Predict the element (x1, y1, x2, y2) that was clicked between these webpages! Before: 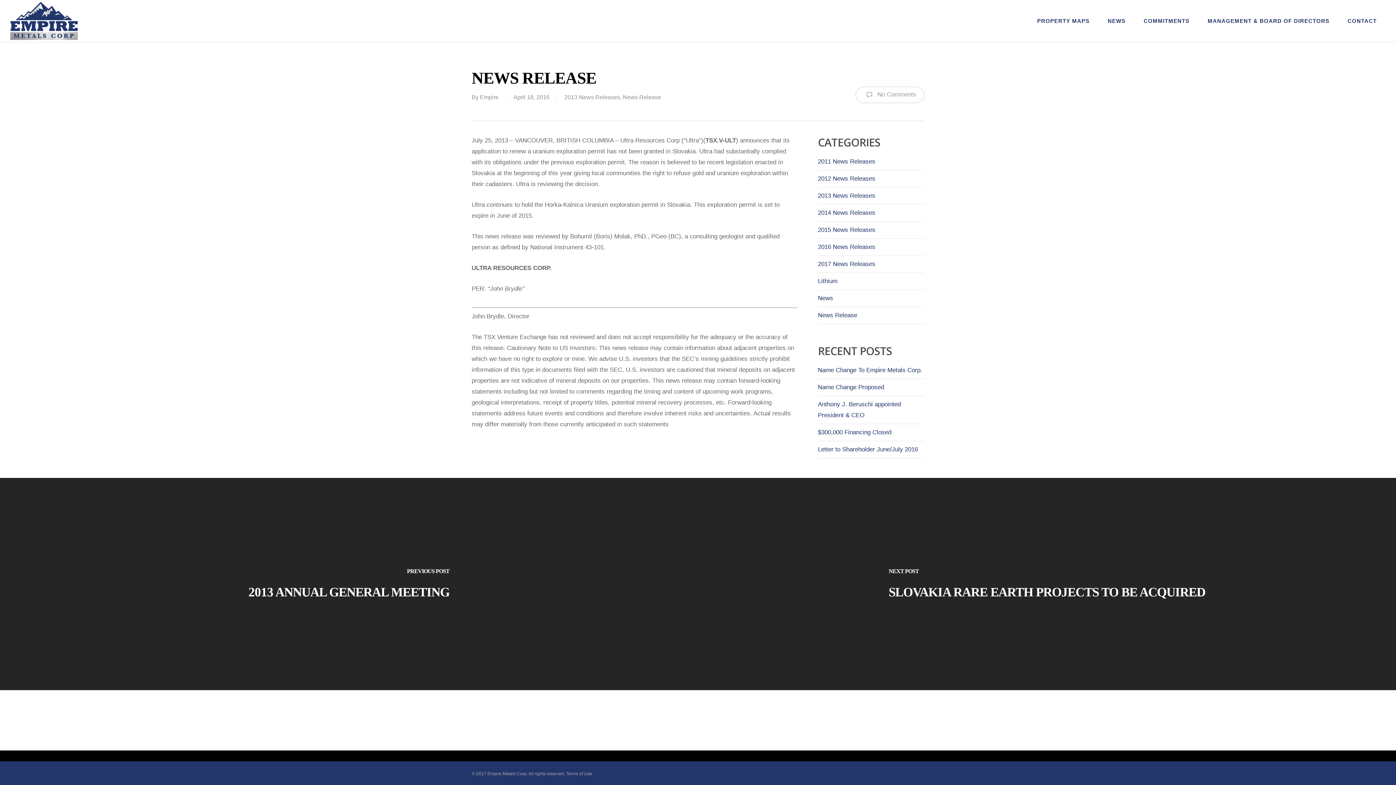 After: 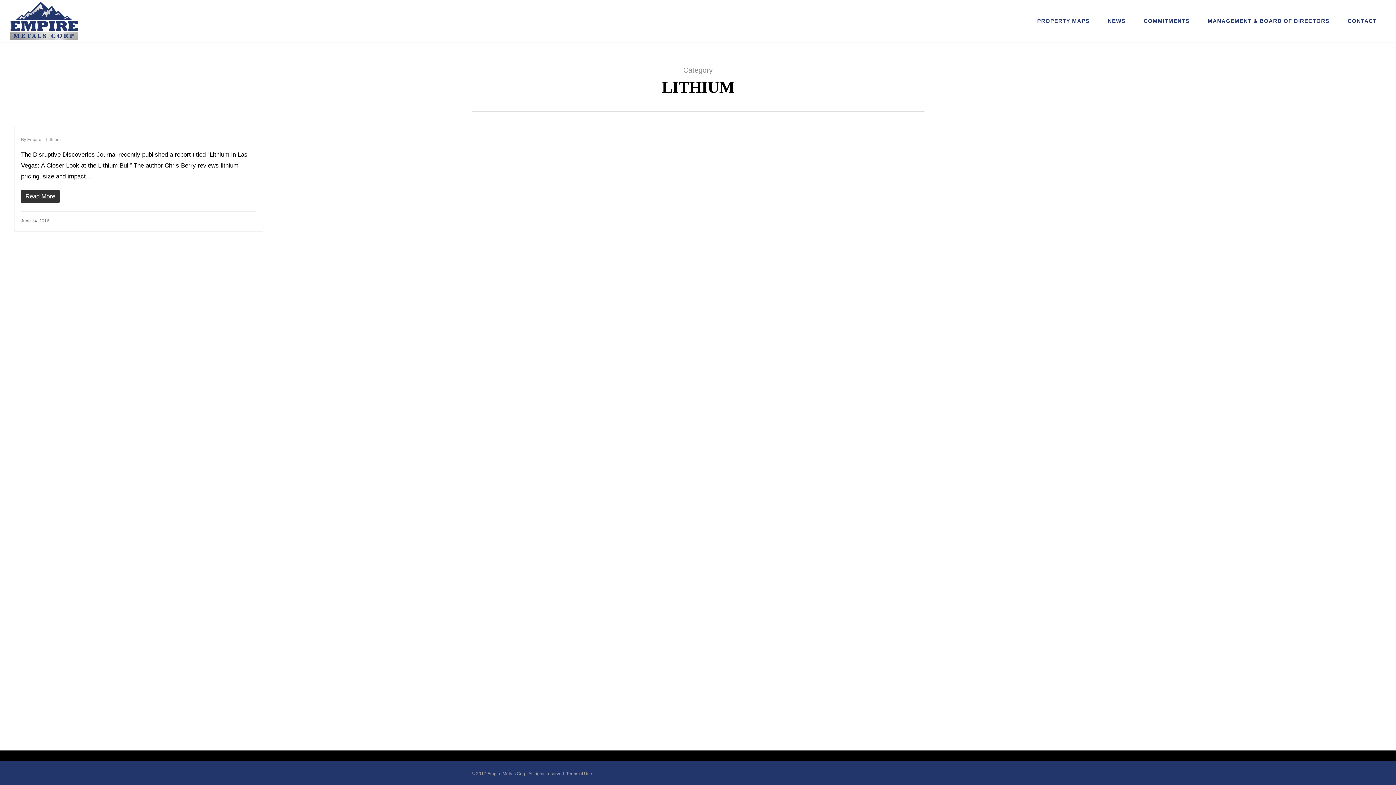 Action: bbox: (818, 273, 924, 290) label: Lithium